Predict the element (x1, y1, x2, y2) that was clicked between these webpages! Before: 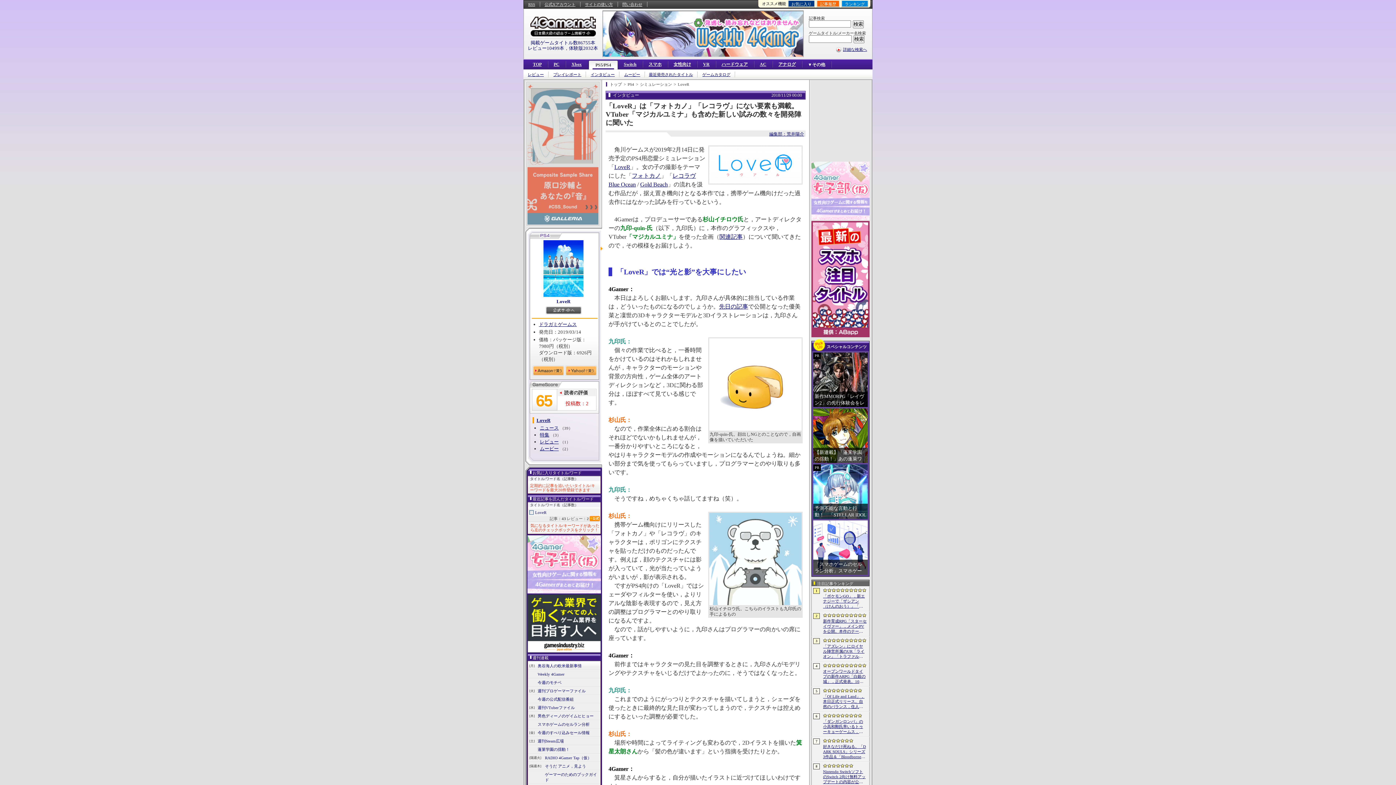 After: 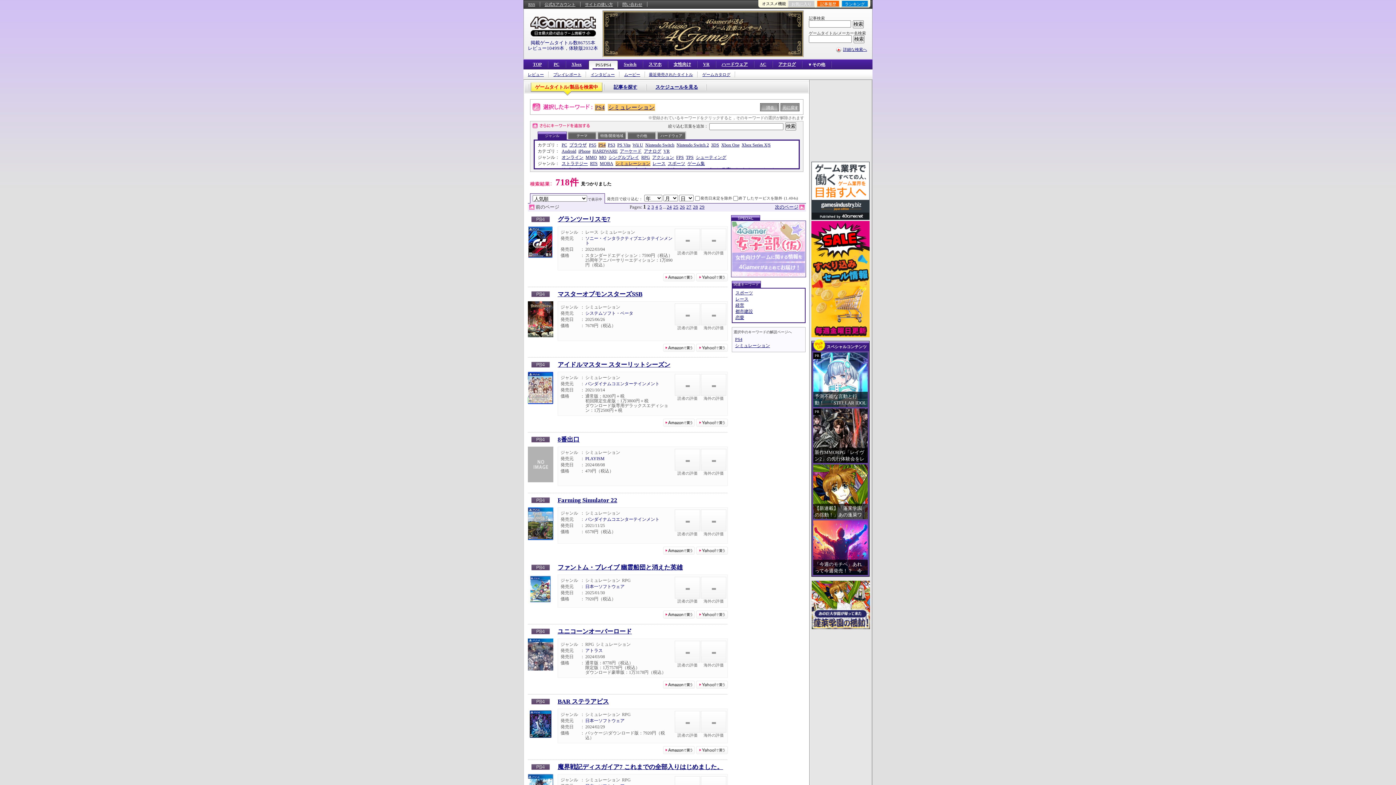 Action: bbox: (640, 82, 672, 86) label: シミュレーション